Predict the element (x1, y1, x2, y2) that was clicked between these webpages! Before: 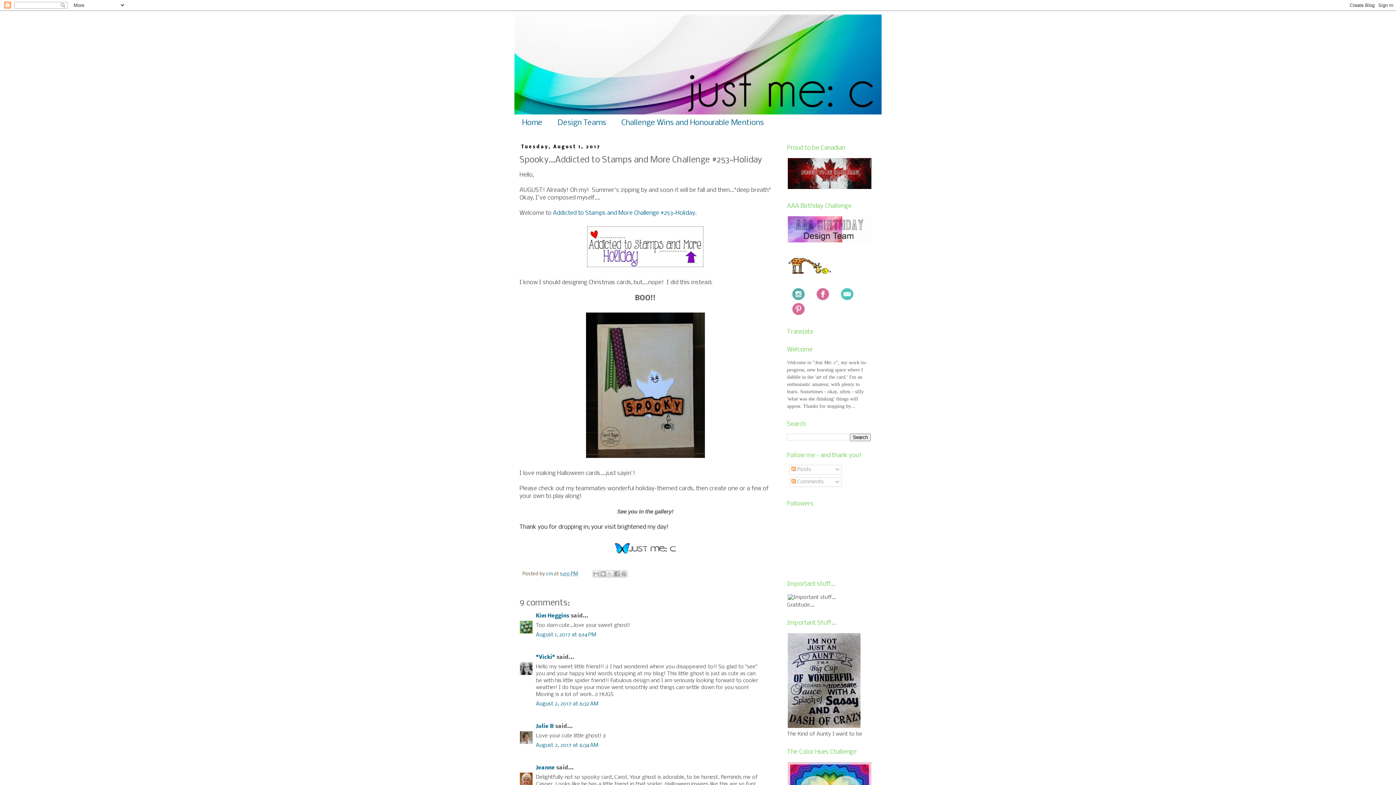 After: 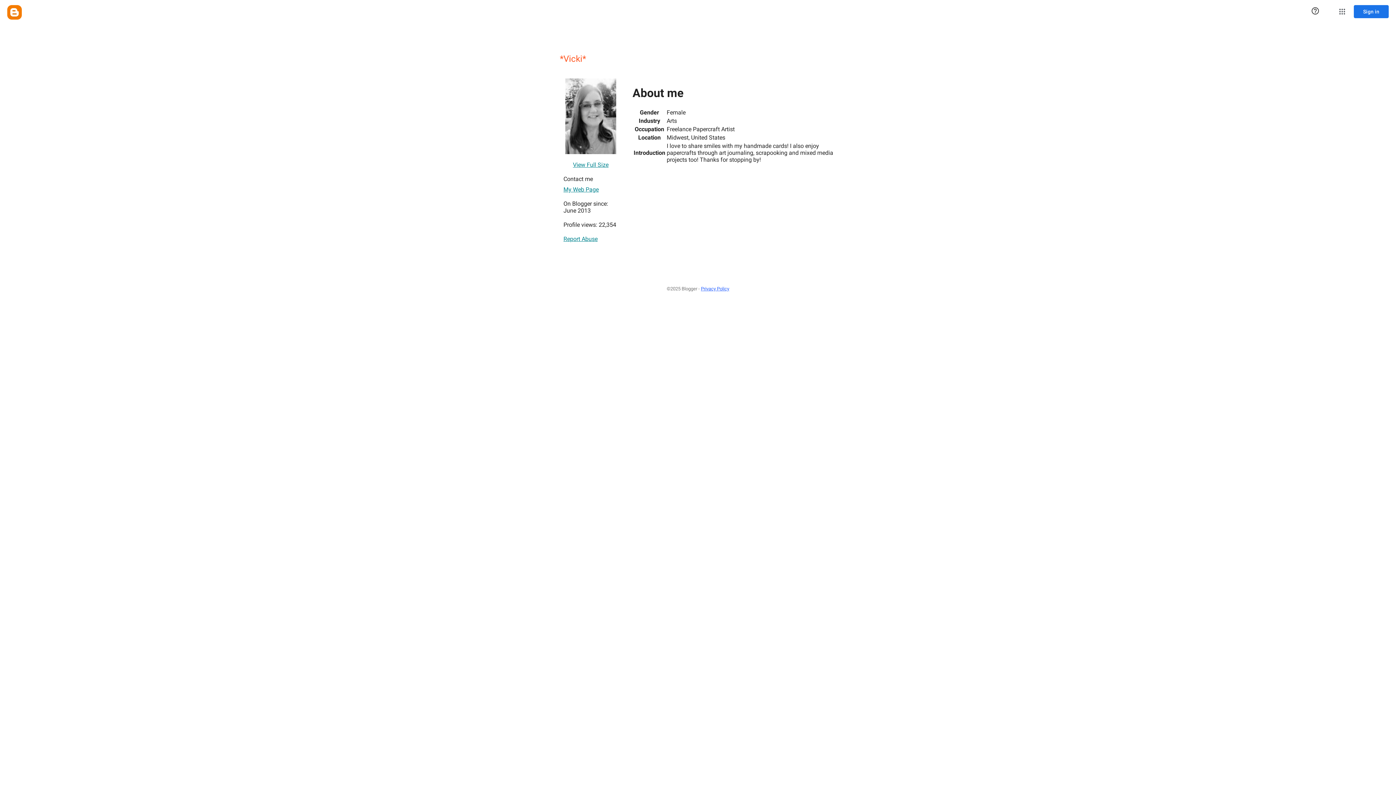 Action: label: *Vicki* bbox: (536, 654, 555, 660)